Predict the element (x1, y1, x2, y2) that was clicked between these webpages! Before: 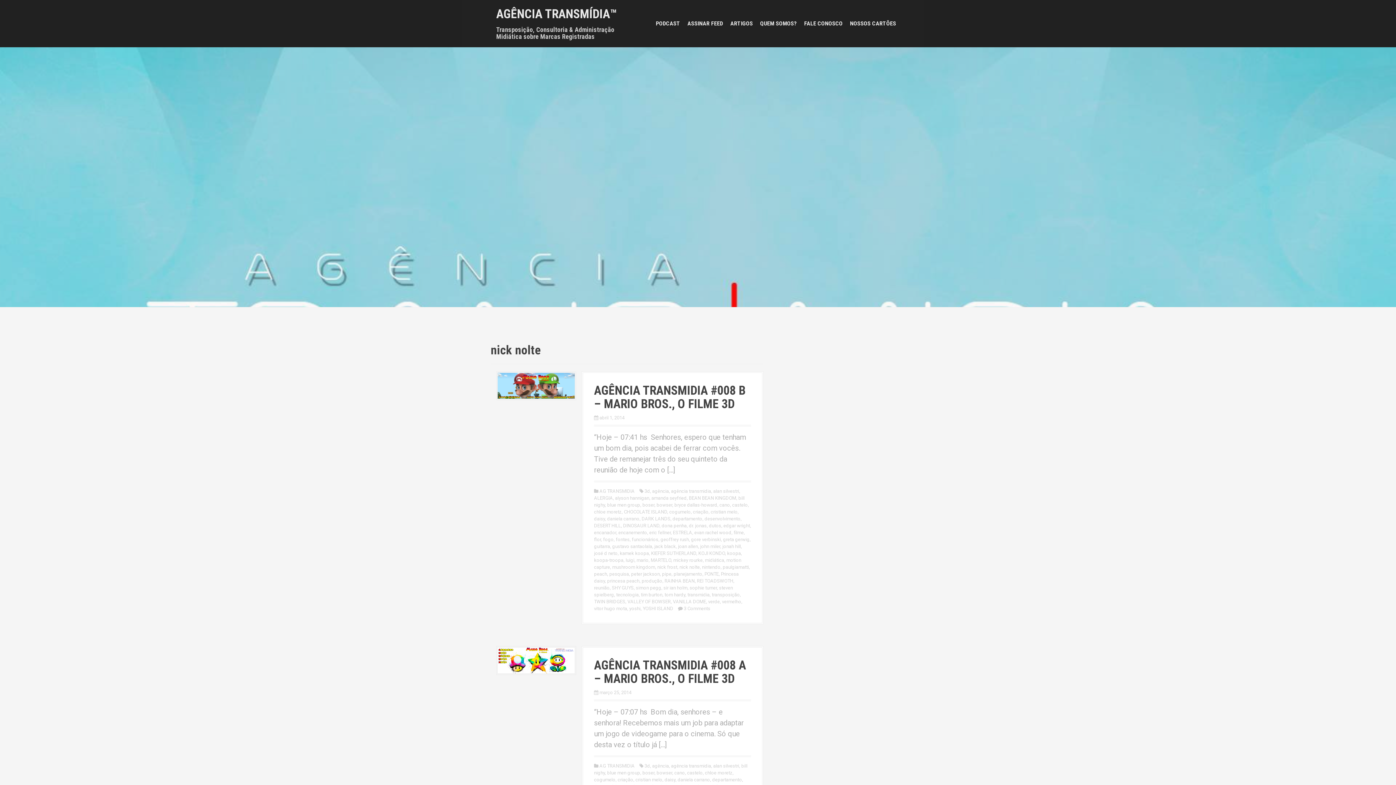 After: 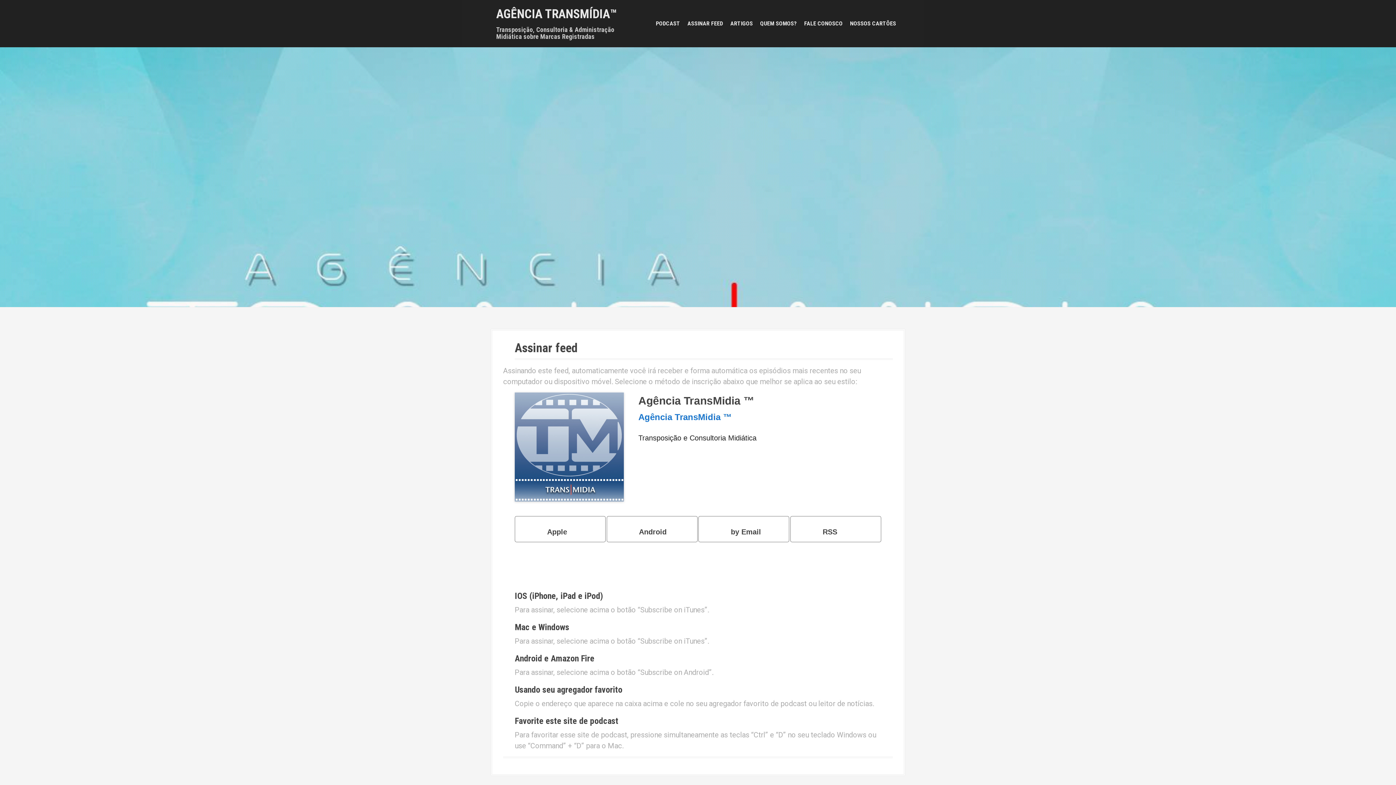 Action: label: ASSINAR FEED bbox: (687, 19, 723, 28)